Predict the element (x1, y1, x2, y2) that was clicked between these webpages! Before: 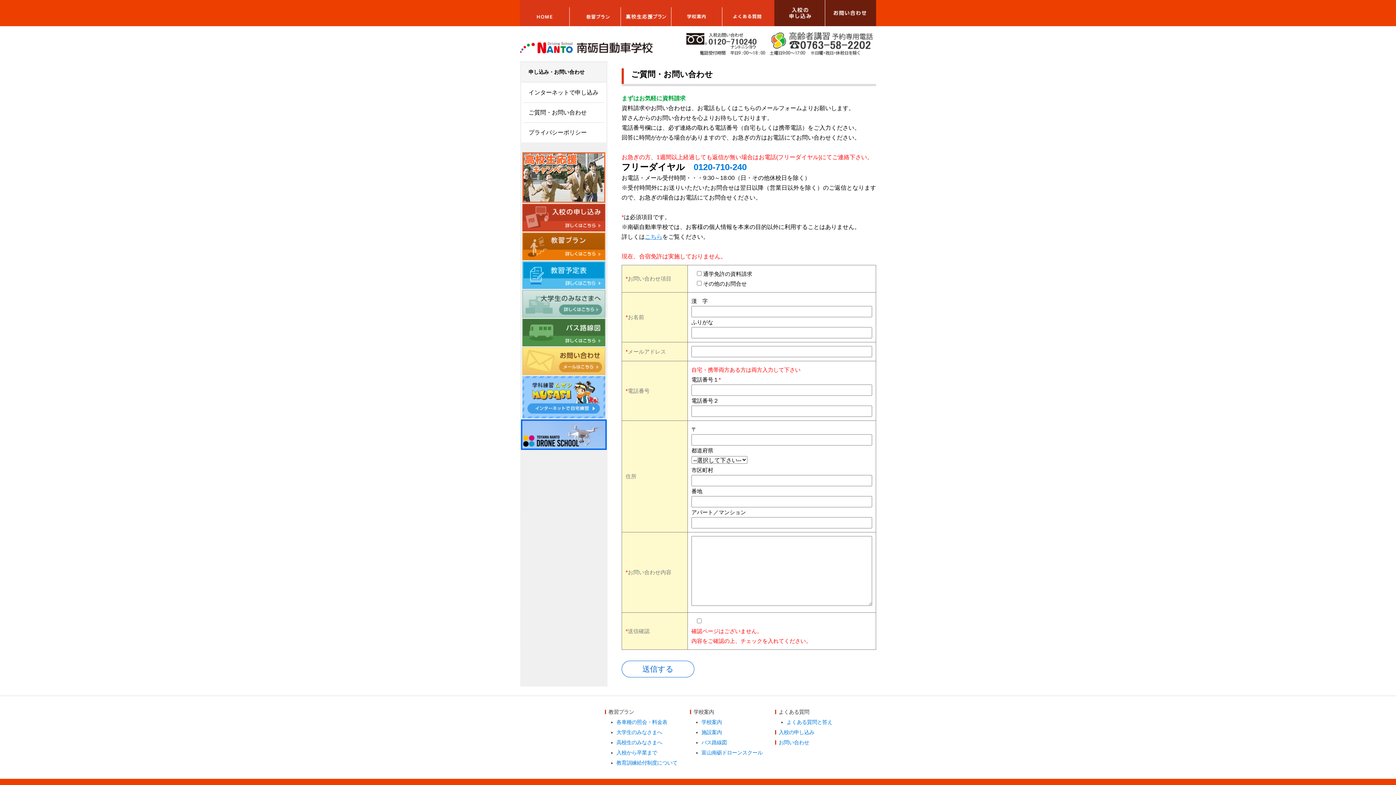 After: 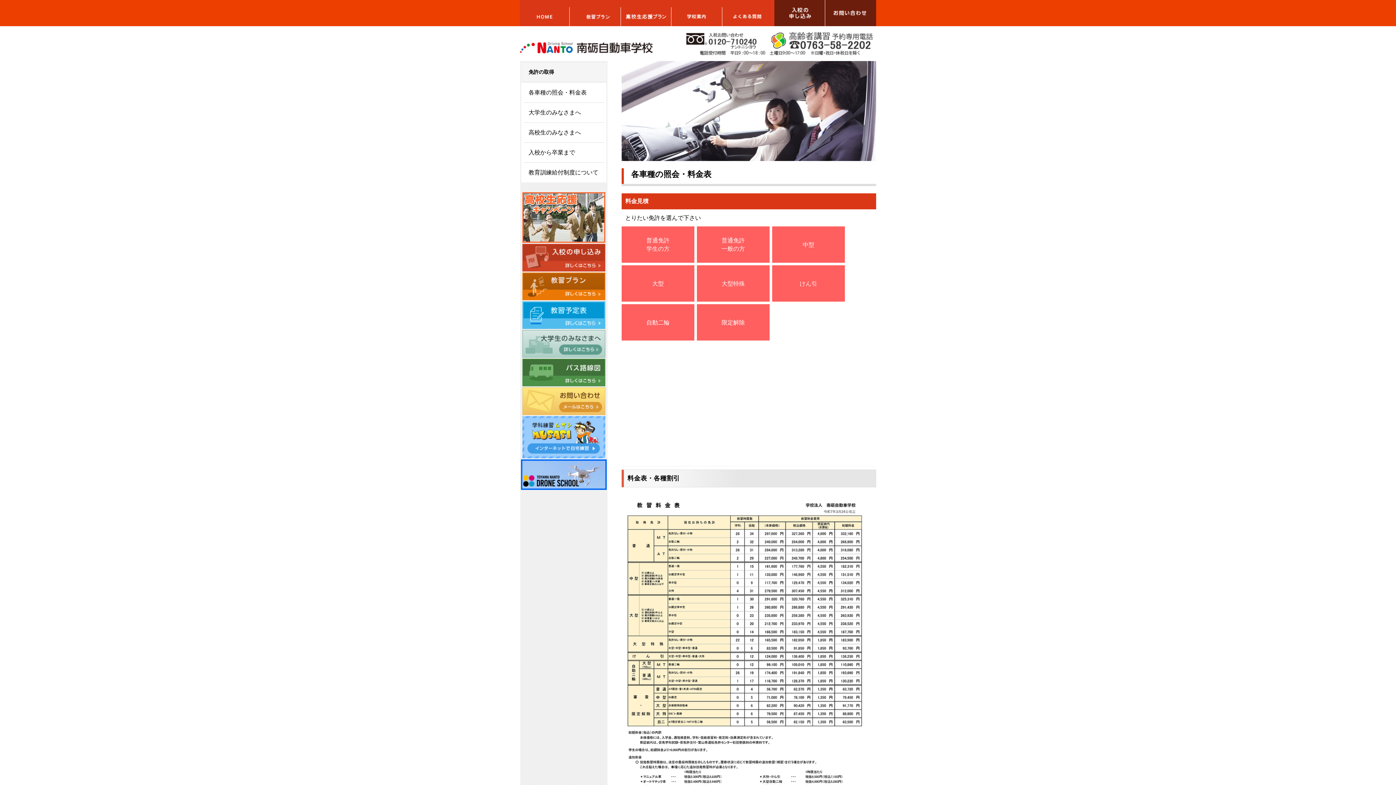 Action: bbox: (616, 719, 667, 725) label: 各車種の照会・料金表